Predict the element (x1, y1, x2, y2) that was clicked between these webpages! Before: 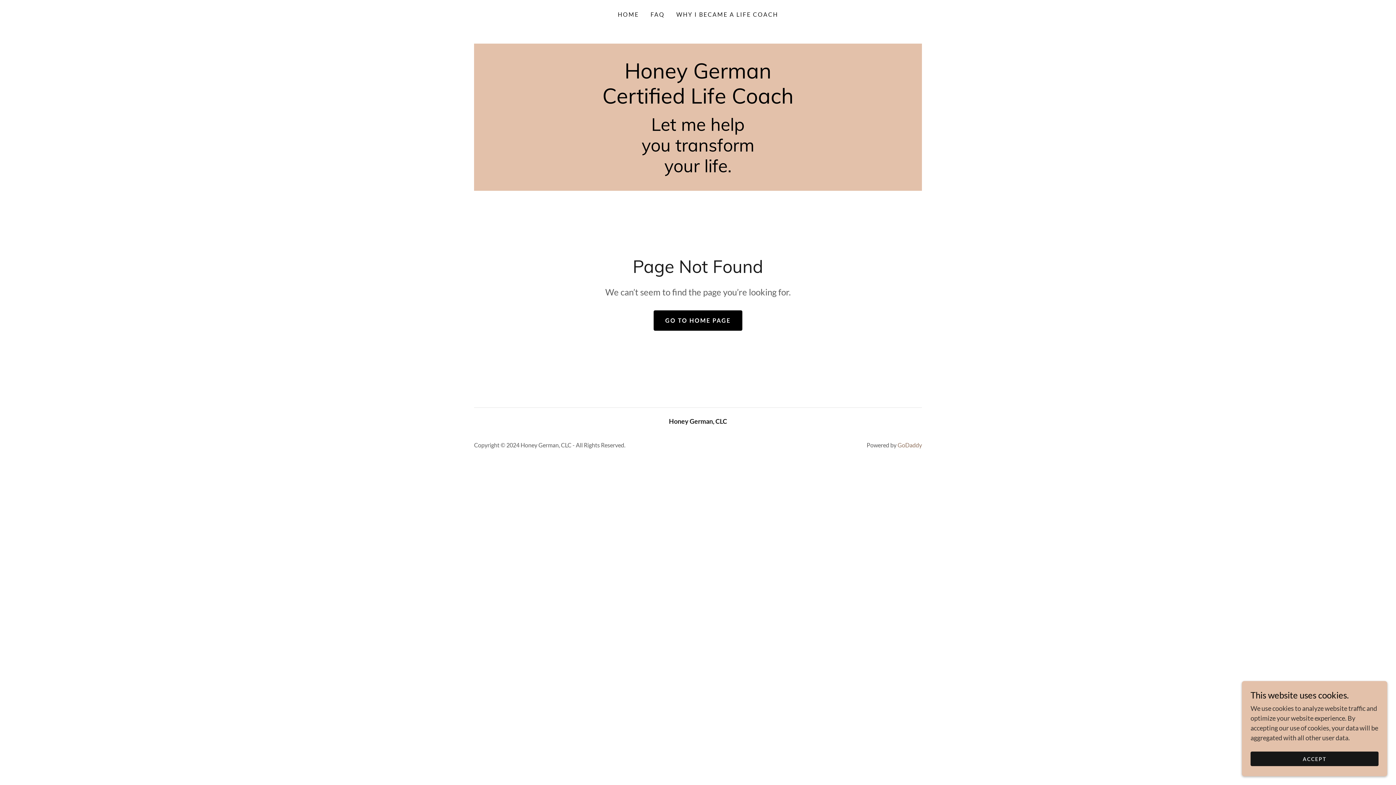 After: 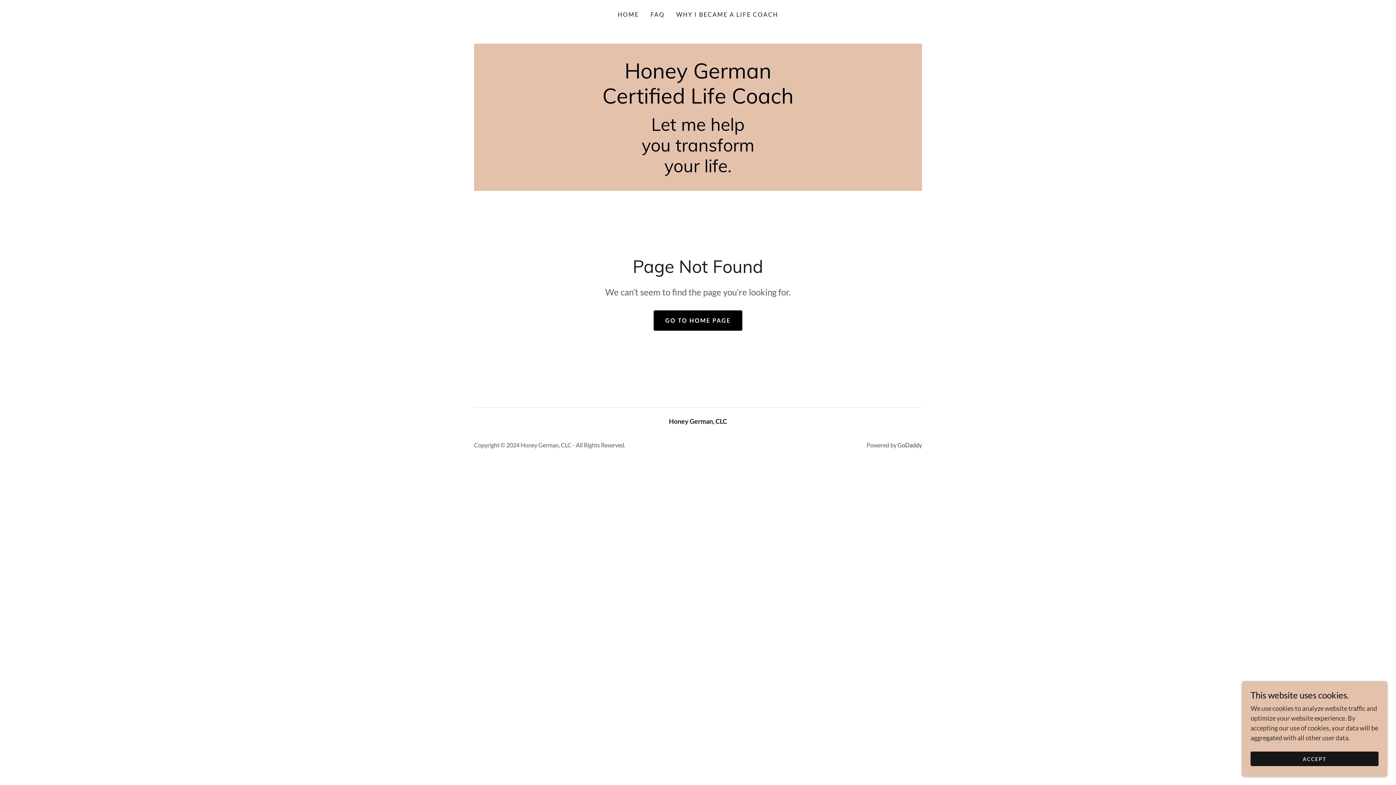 Action: label: GoDaddy bbox: (897, 441, 922, 448)